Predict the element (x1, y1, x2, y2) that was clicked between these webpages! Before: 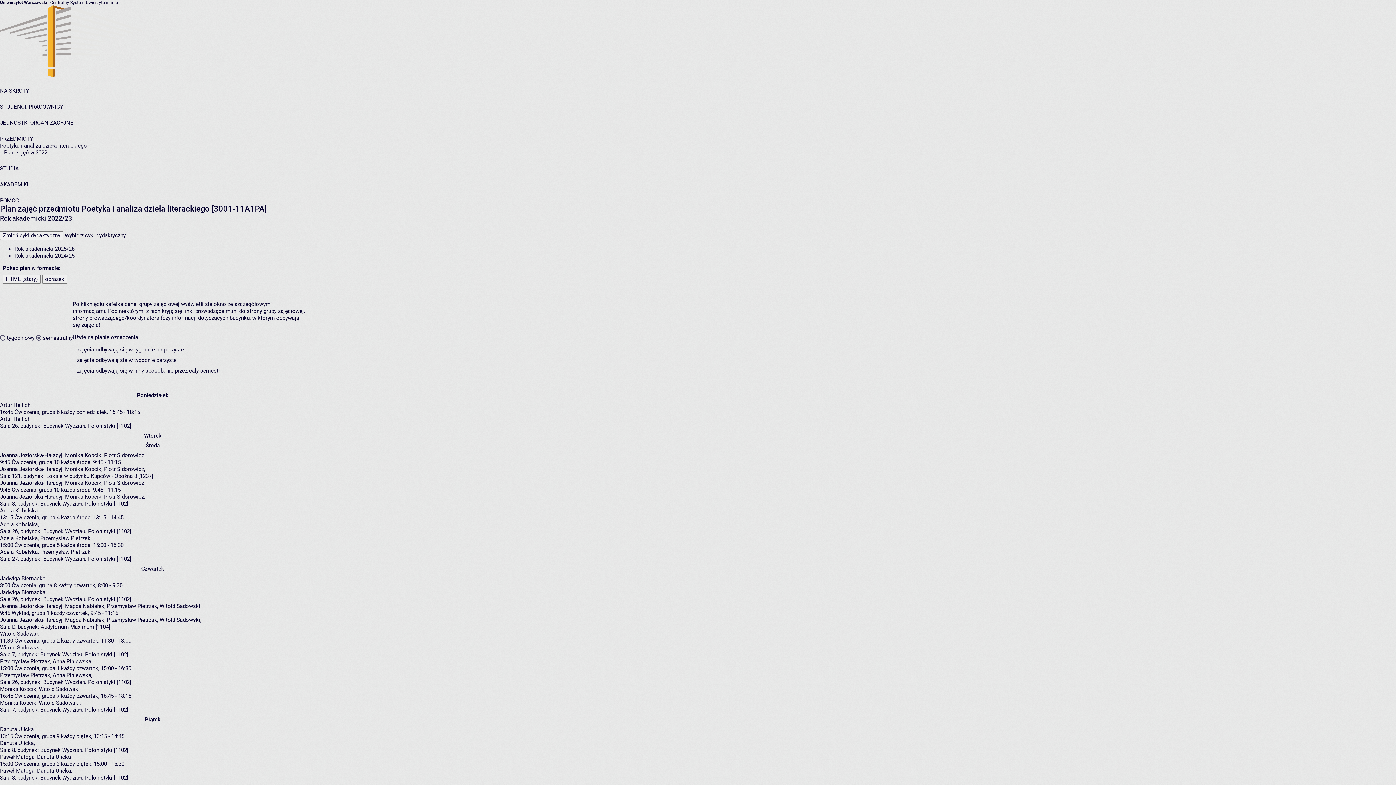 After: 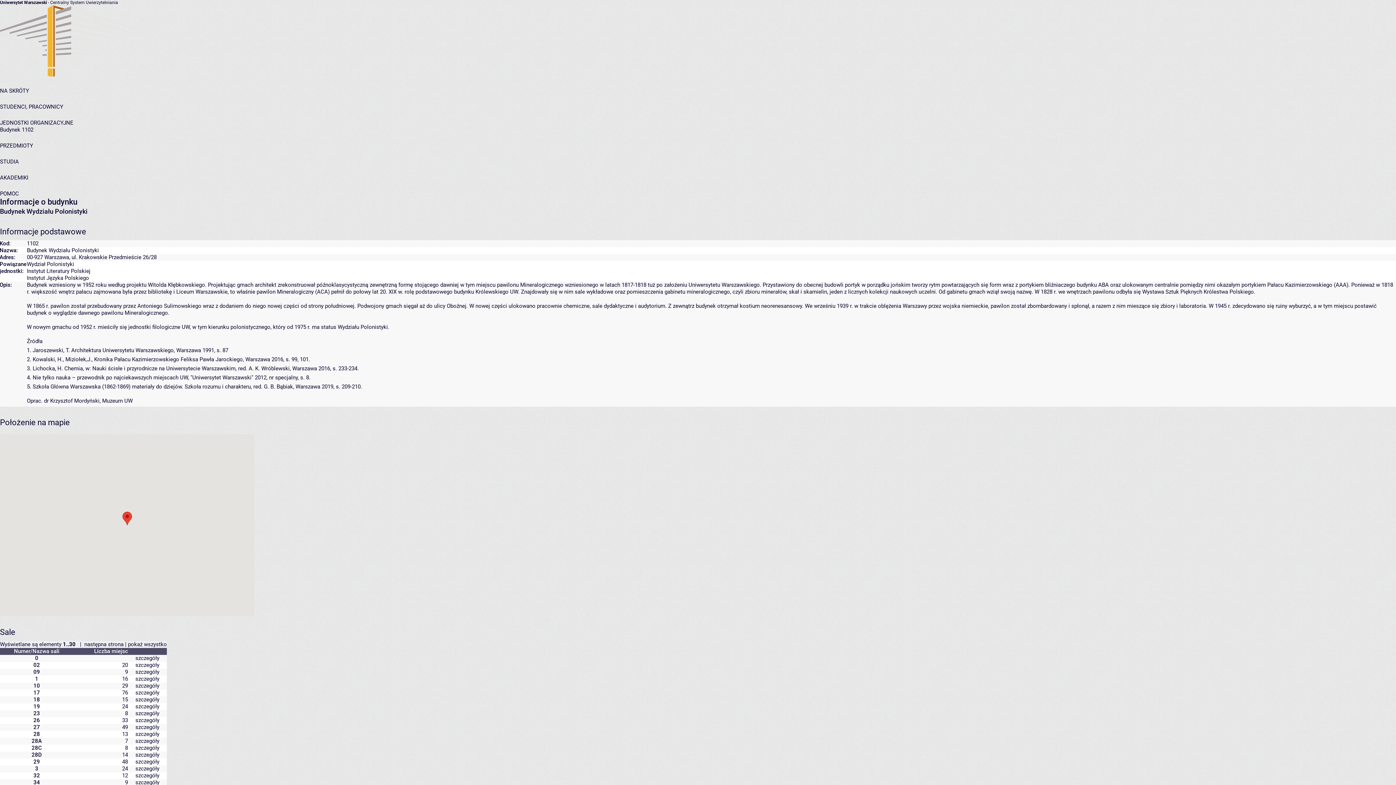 Action: label: Budynek Wydziału Polonistyki [1102] bbox: (43, 528, 131, 534)